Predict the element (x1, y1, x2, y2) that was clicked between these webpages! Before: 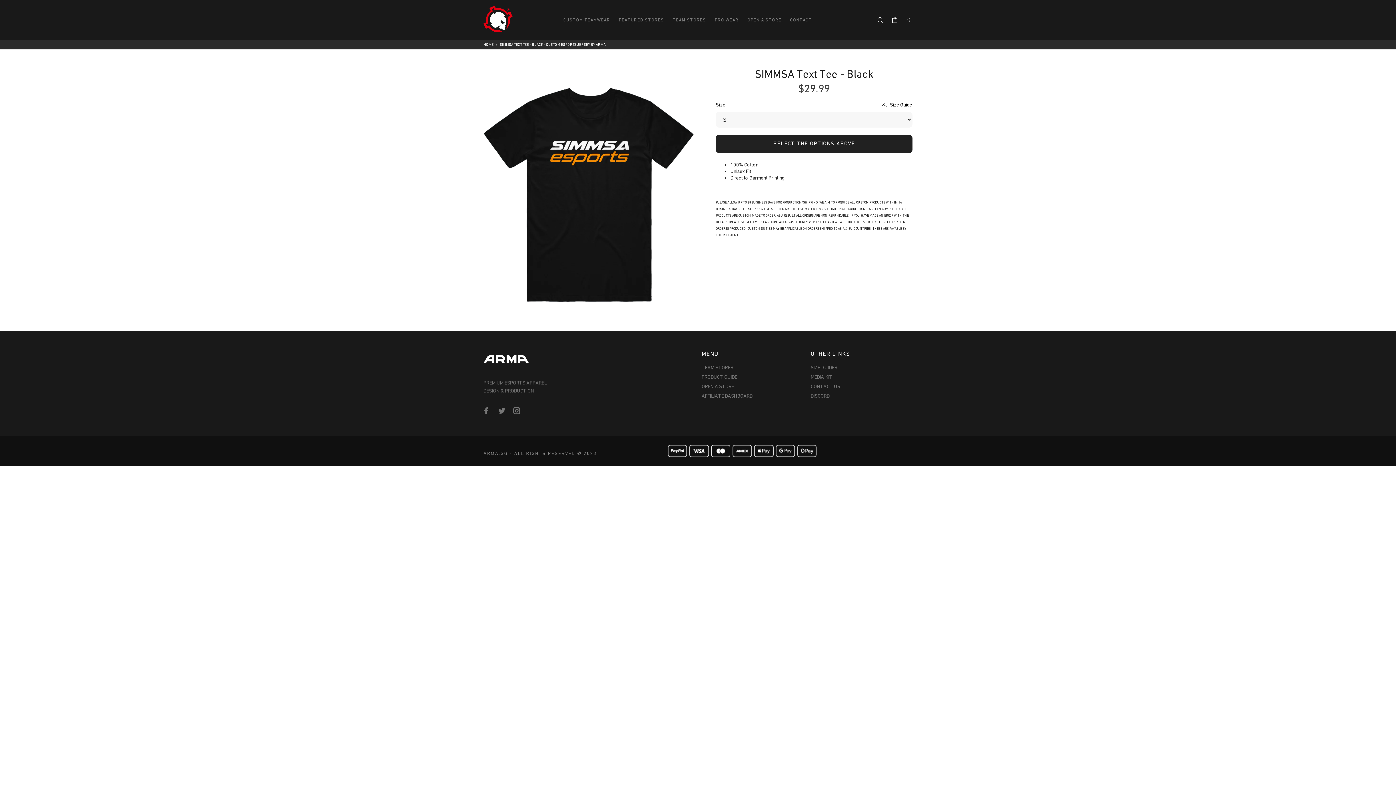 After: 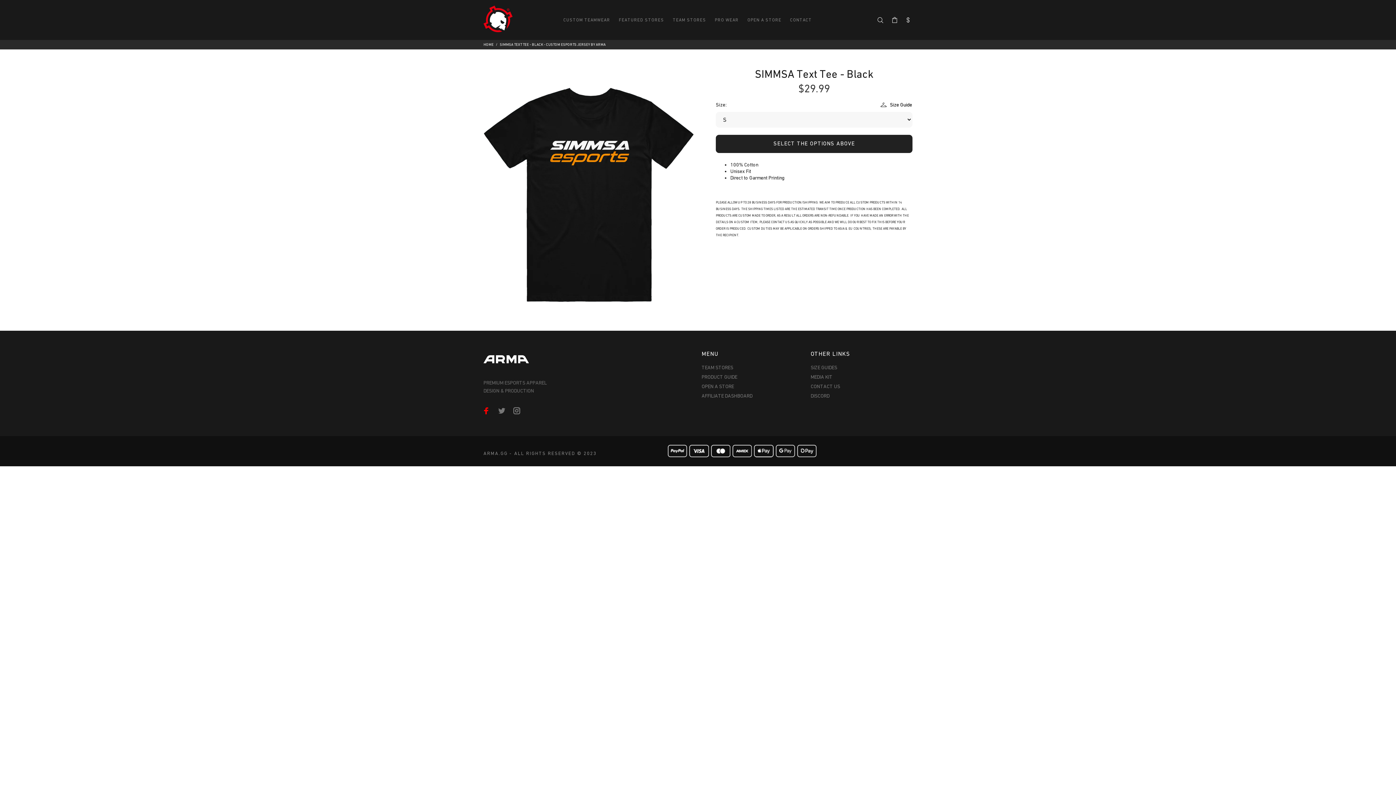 Action: bbox: (480, 405, 492, 417)